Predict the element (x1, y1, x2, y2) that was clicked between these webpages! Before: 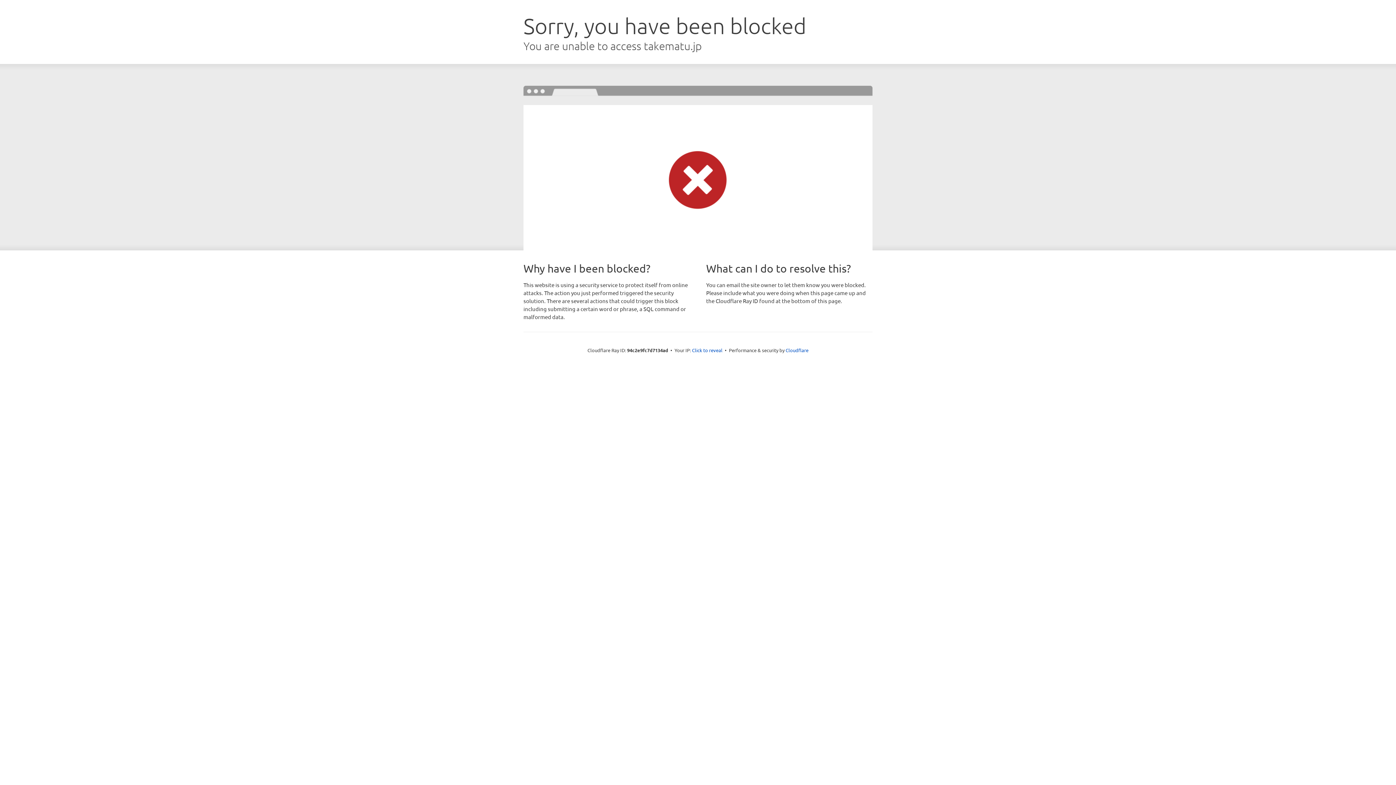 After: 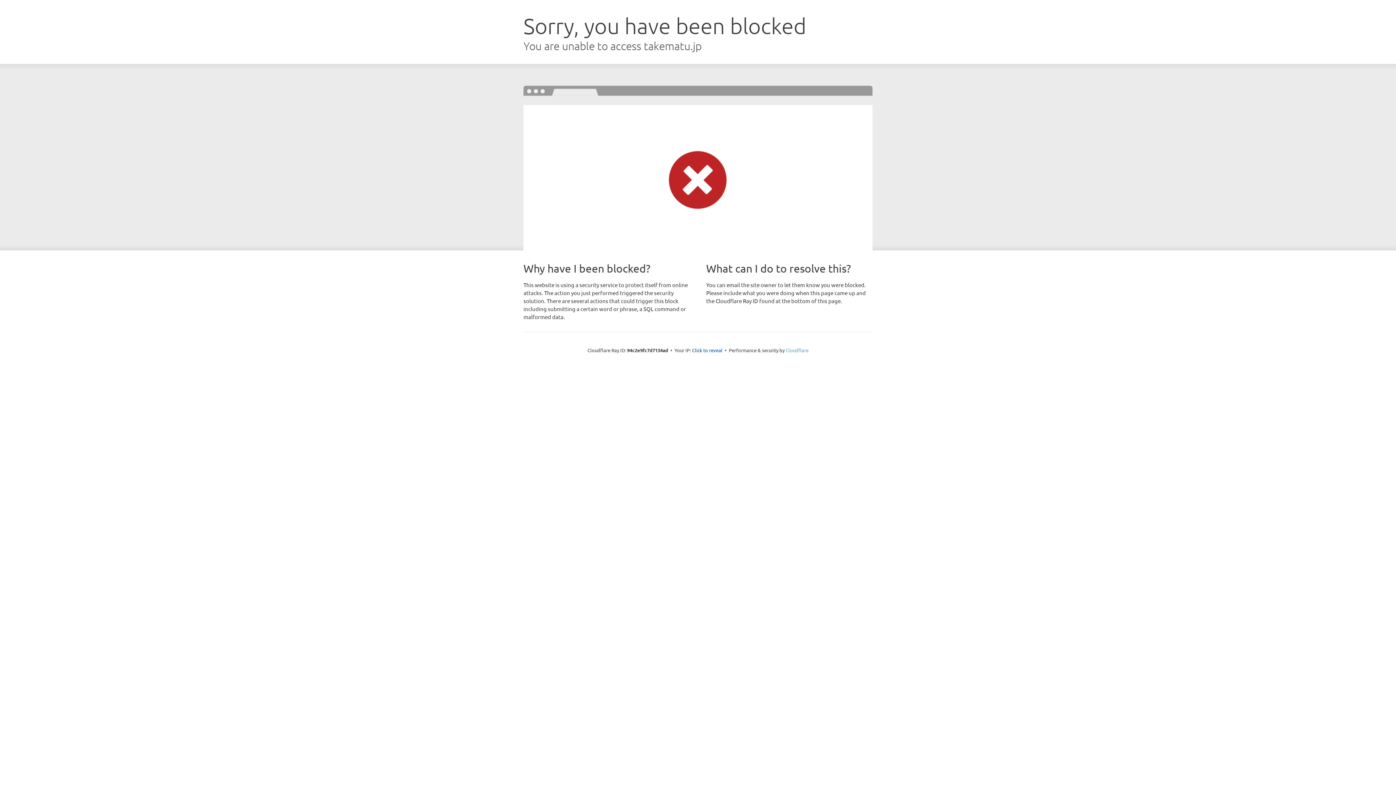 Action: bbox: (785, 347, 808, 353) label: Cloudflare